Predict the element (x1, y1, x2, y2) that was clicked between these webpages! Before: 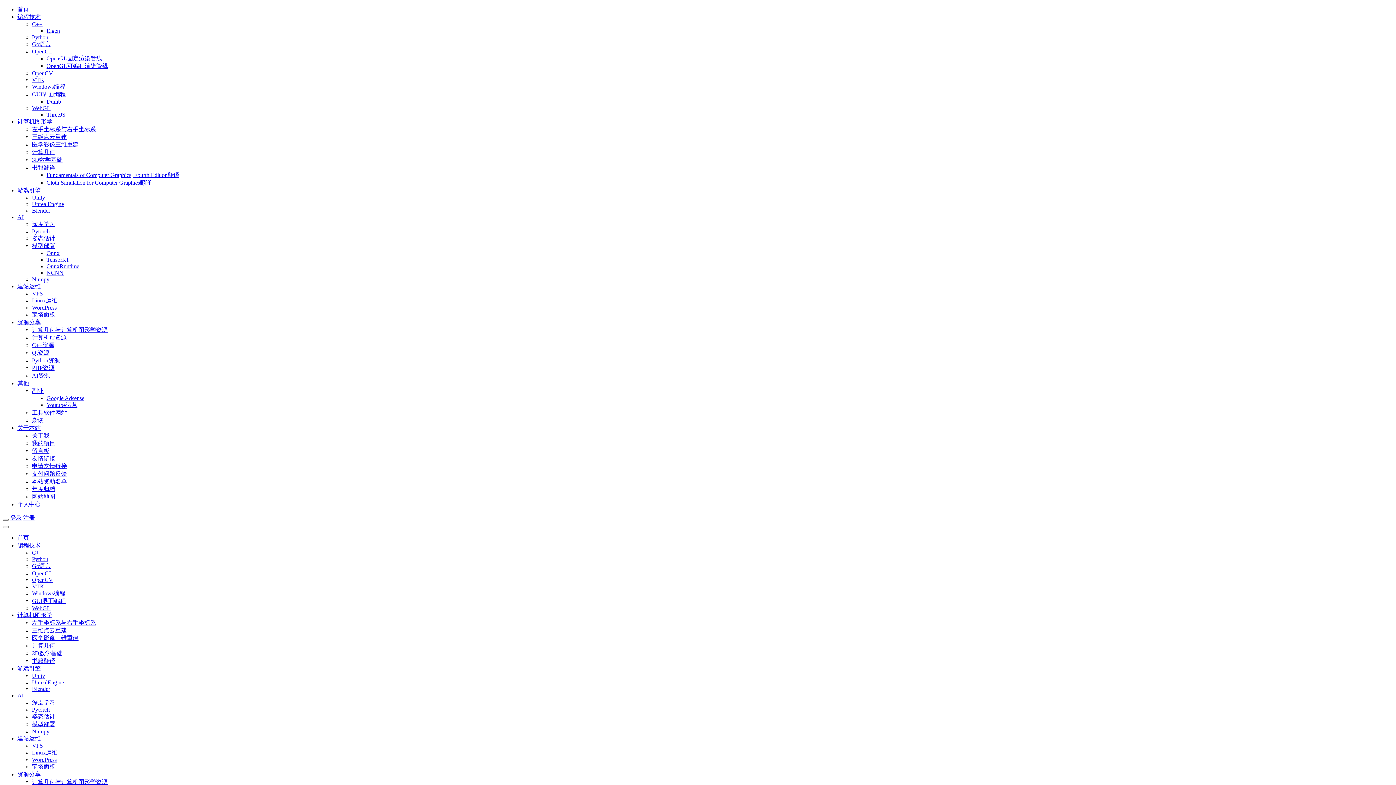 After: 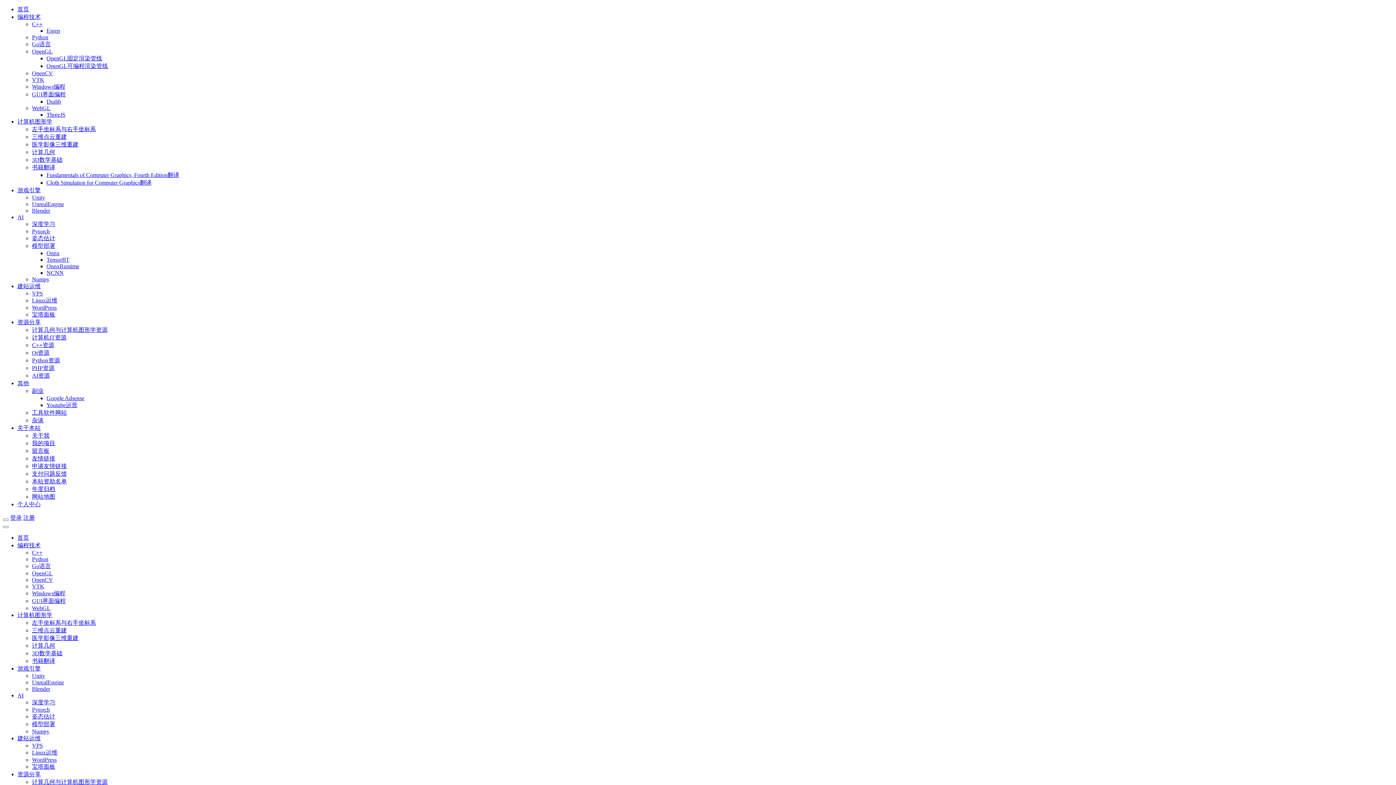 Action: bbox: (46, 256, 69, 262) label: TensorRT